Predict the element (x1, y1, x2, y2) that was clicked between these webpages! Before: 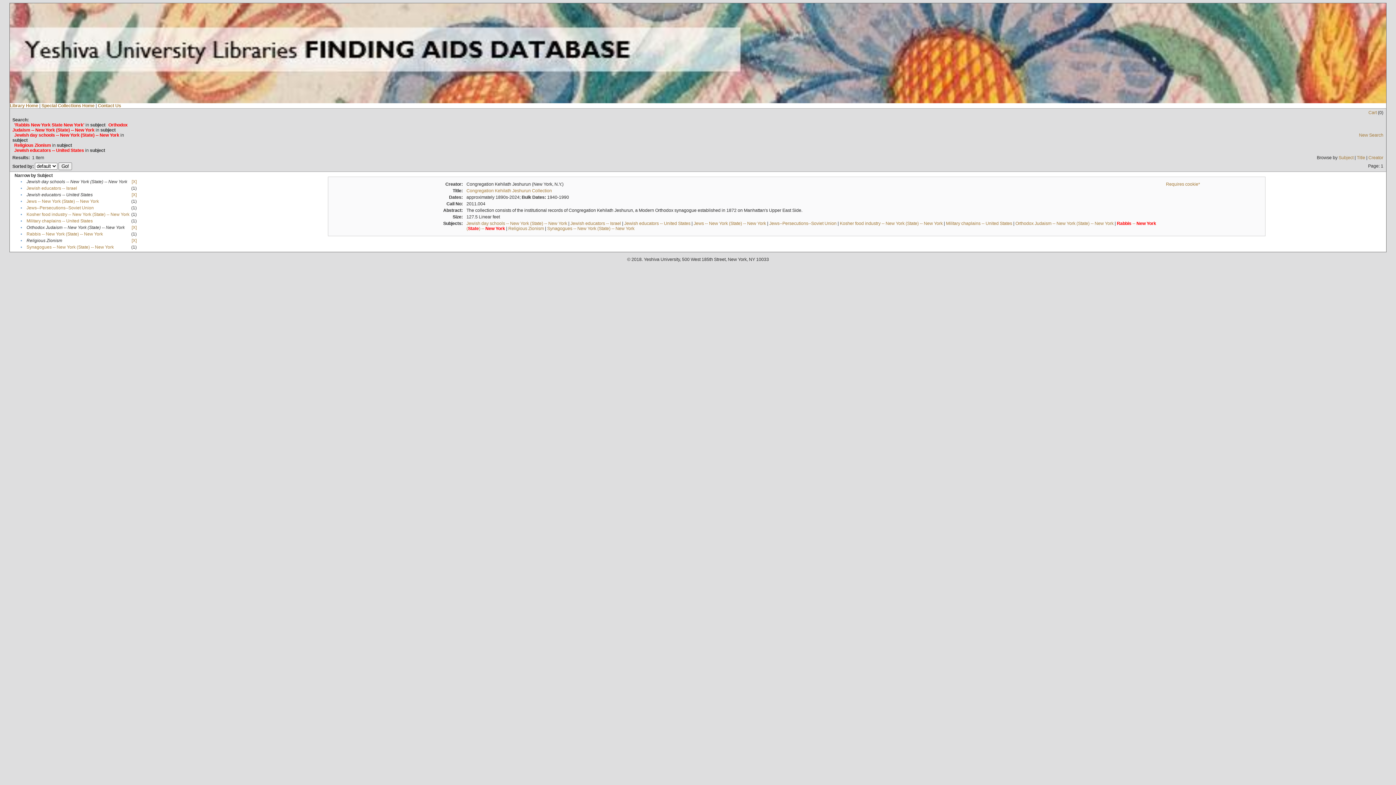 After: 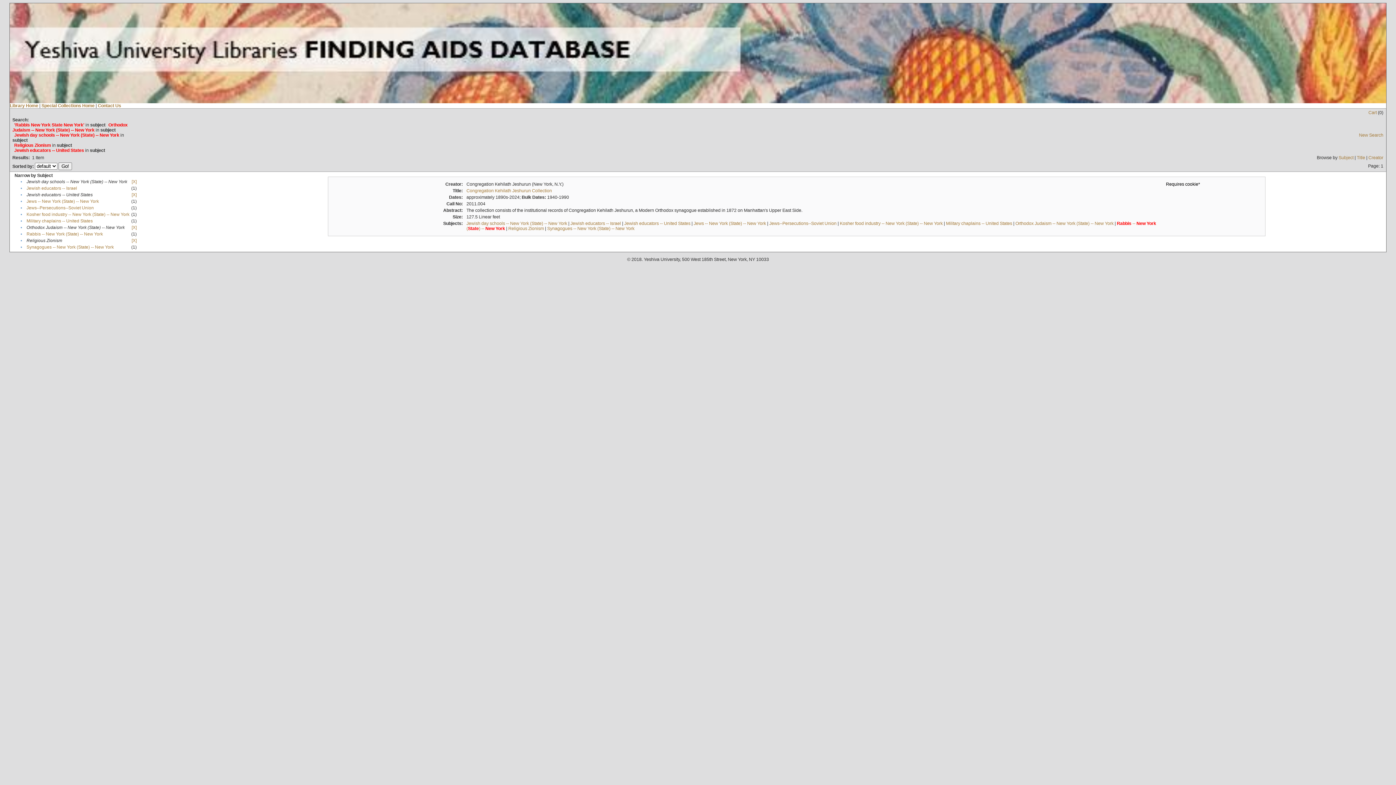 Action: label: Requires cookie* bbox: (1166, 181, 1200, 186)